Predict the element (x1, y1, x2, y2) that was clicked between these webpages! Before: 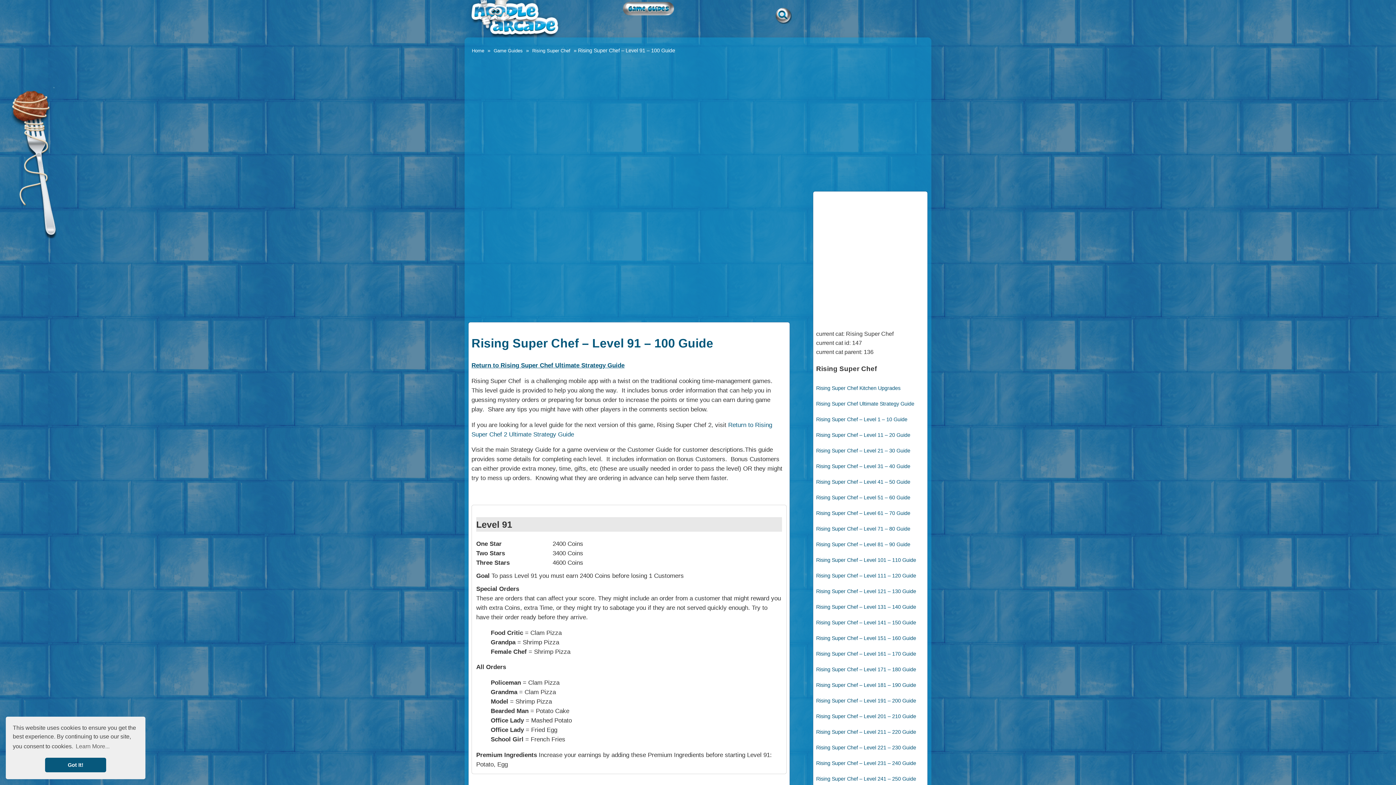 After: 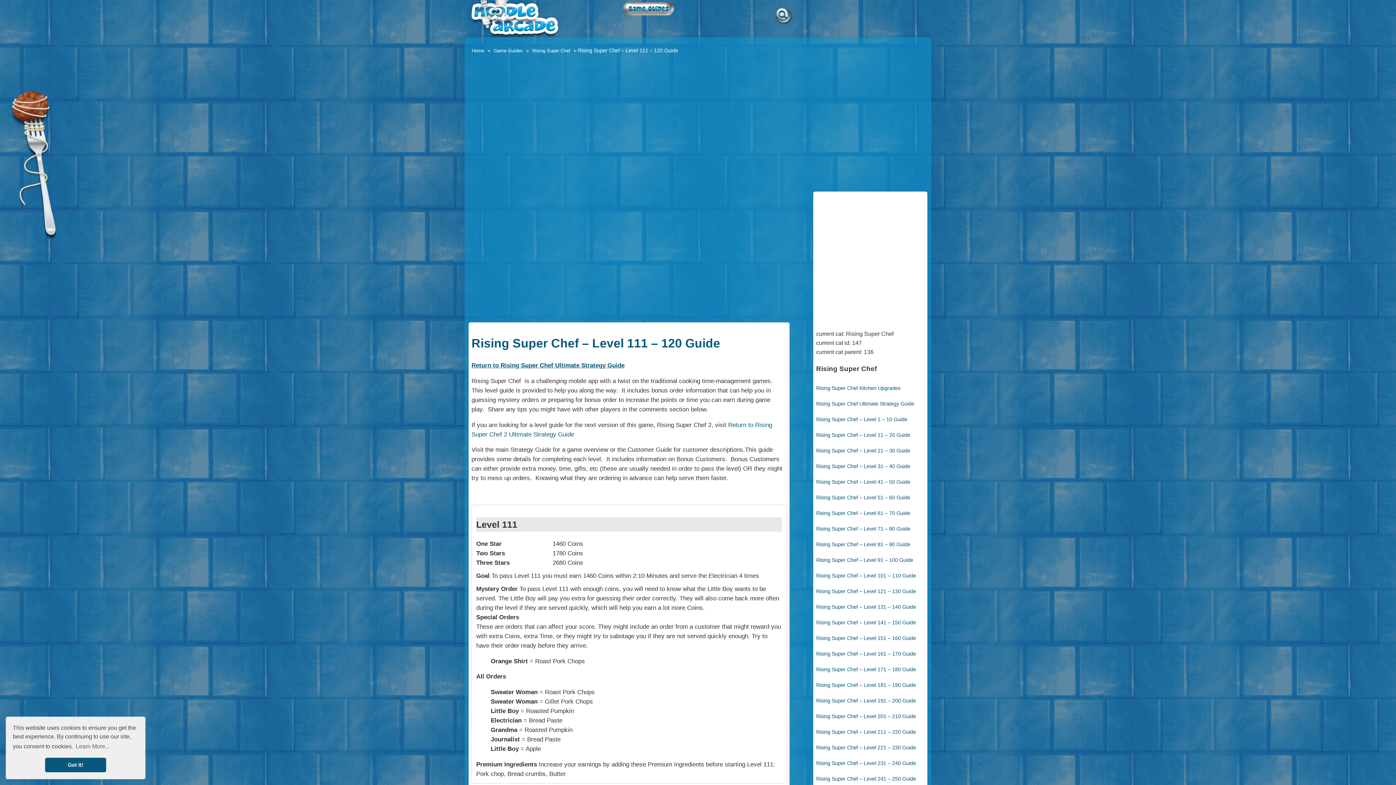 Action: label: Rising Super Chef – Level 111 – 120 Guide bbox: (816, 573, 916, 579)